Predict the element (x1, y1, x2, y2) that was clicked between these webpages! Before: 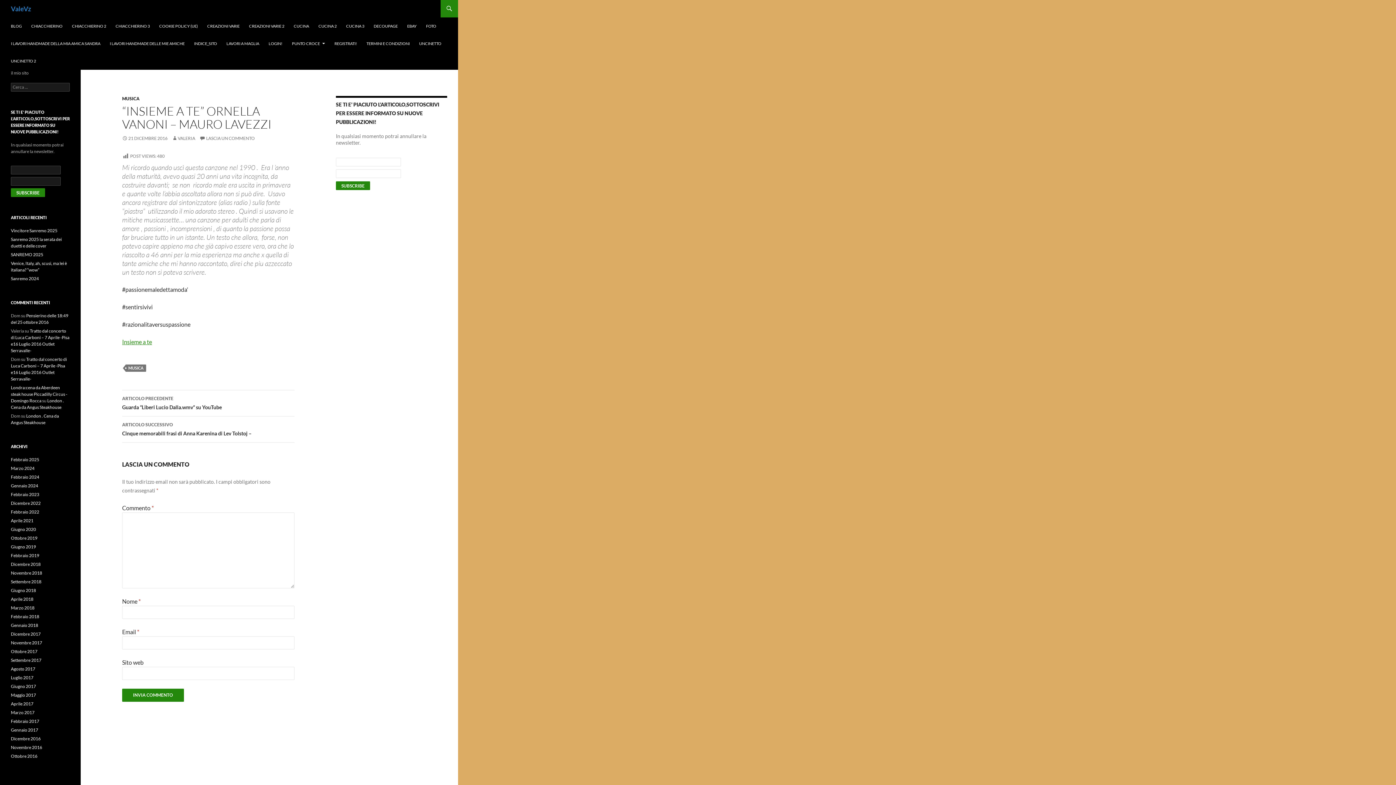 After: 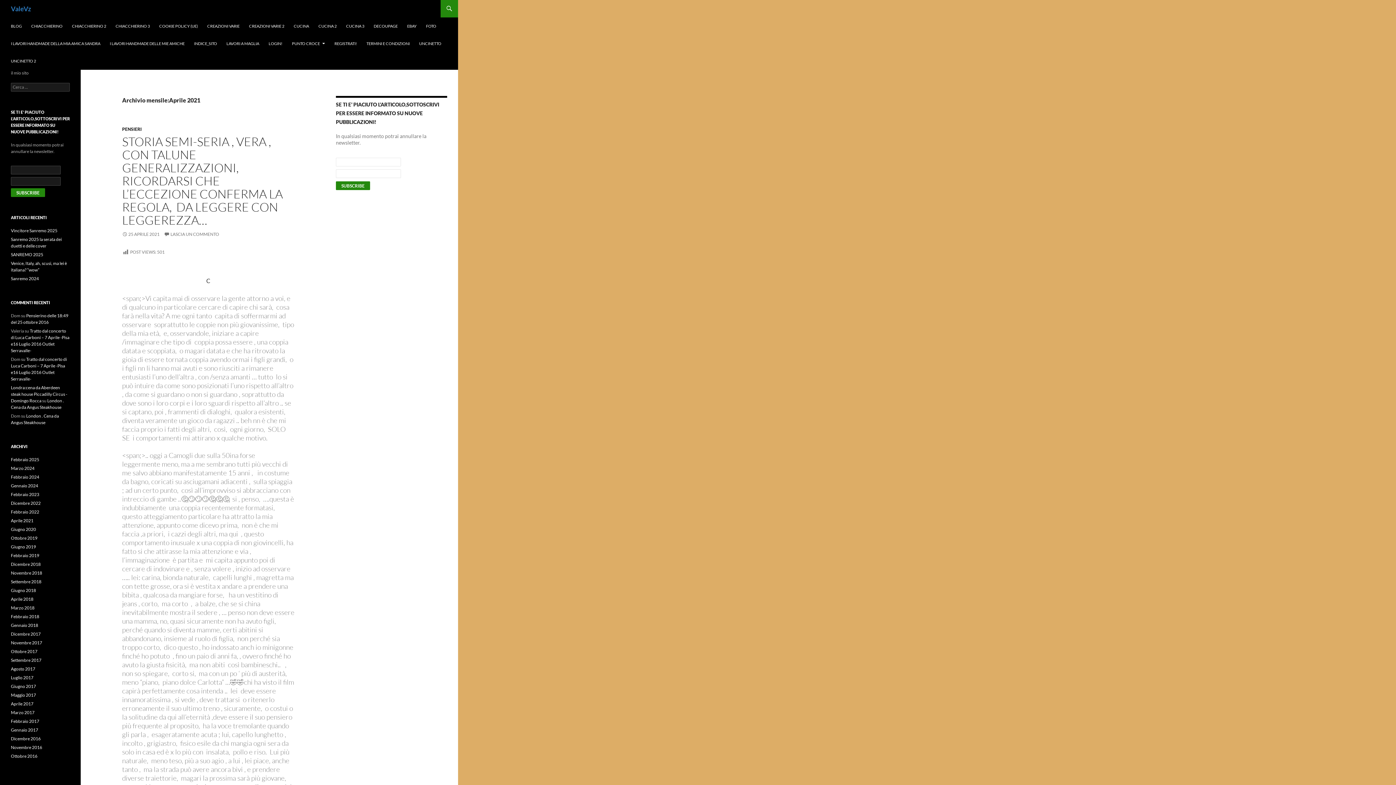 Action: label: Aprile 2021 bbox: (10, 518, 33, 523)